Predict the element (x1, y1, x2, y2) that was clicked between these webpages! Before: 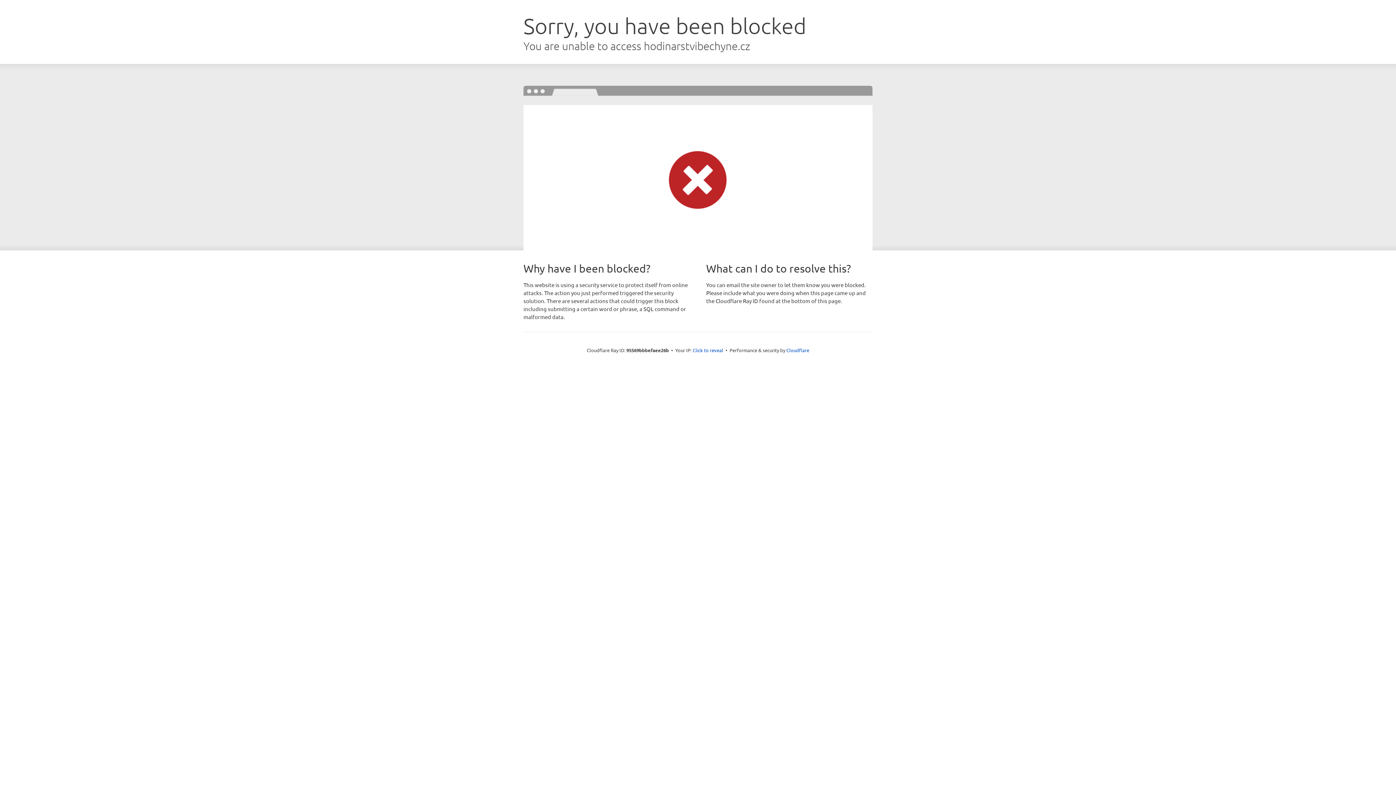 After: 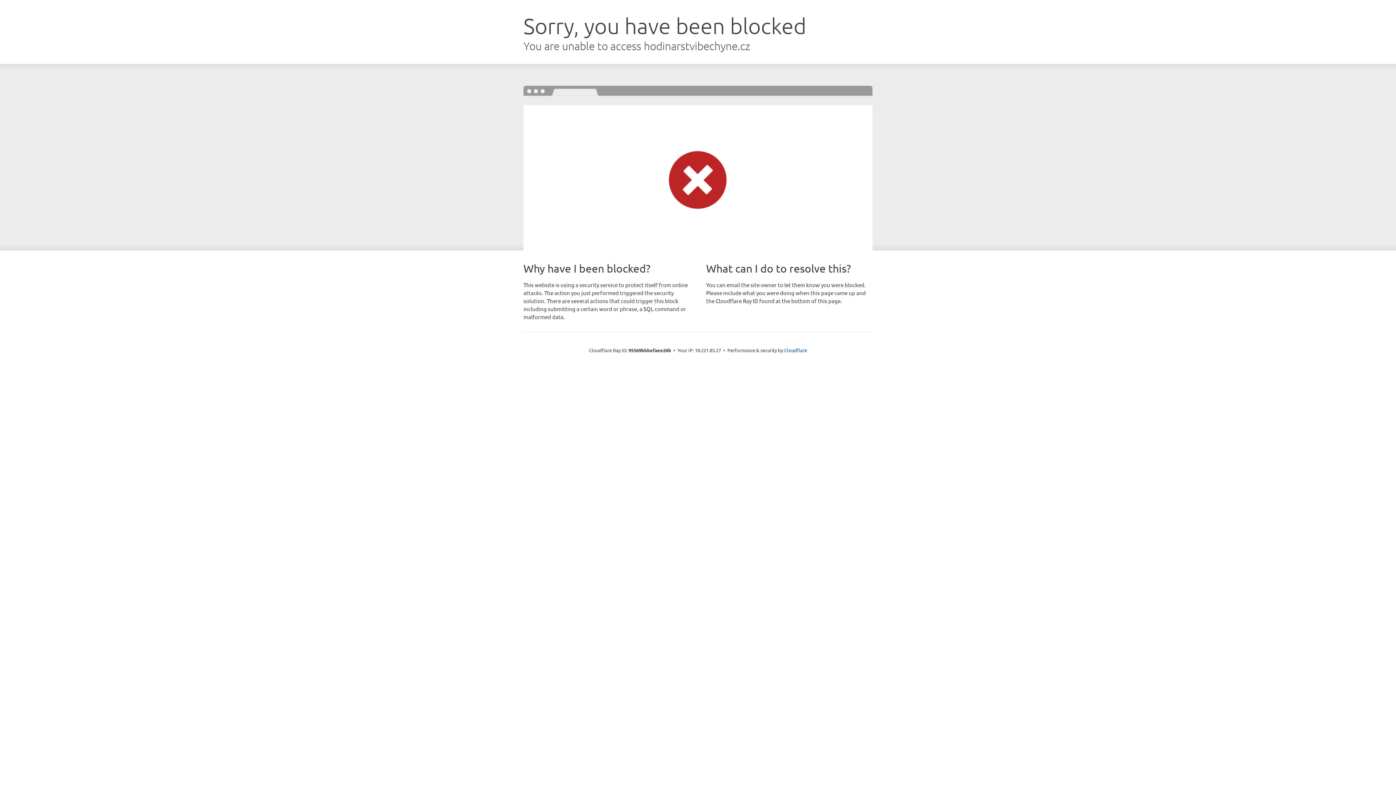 Action: label: Click to reveal bbox: (692, 346, 723, 353)